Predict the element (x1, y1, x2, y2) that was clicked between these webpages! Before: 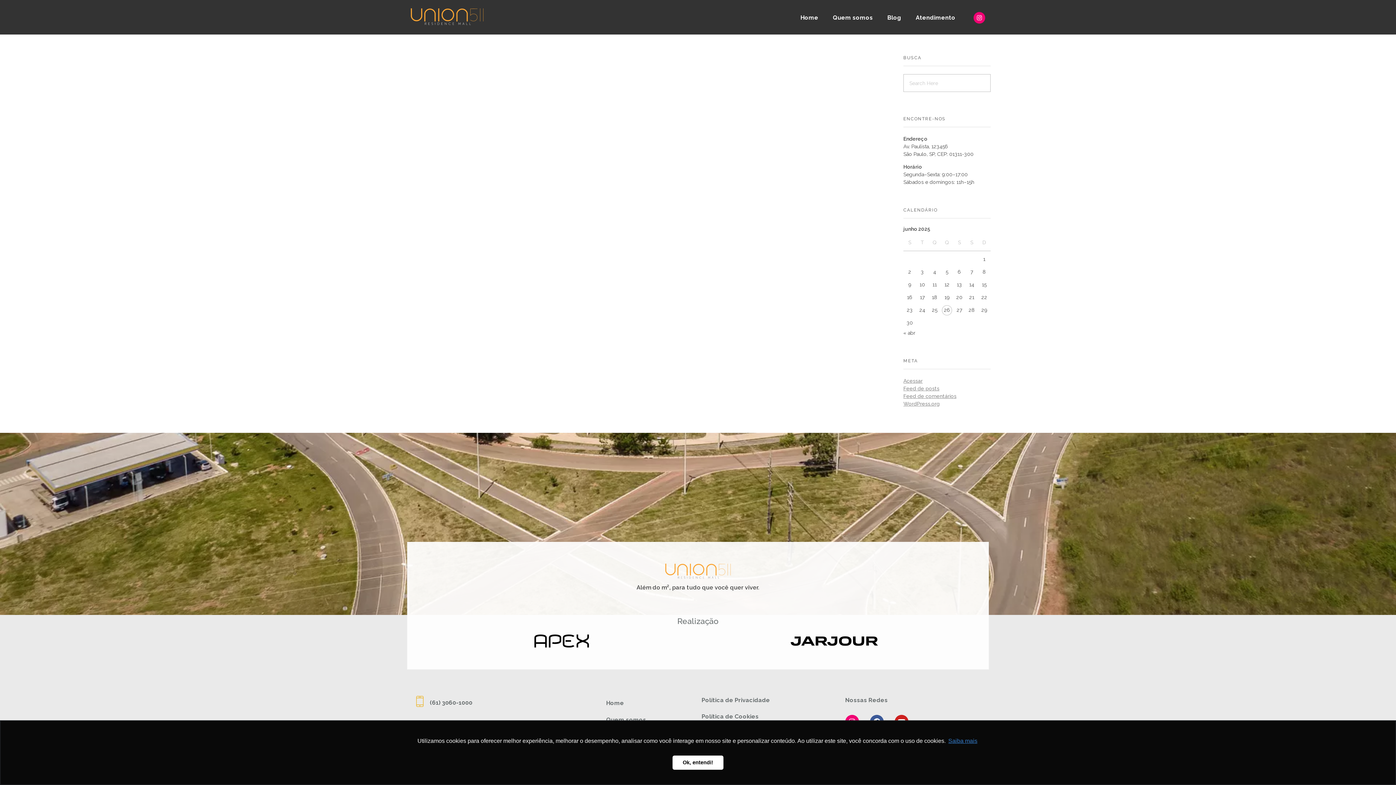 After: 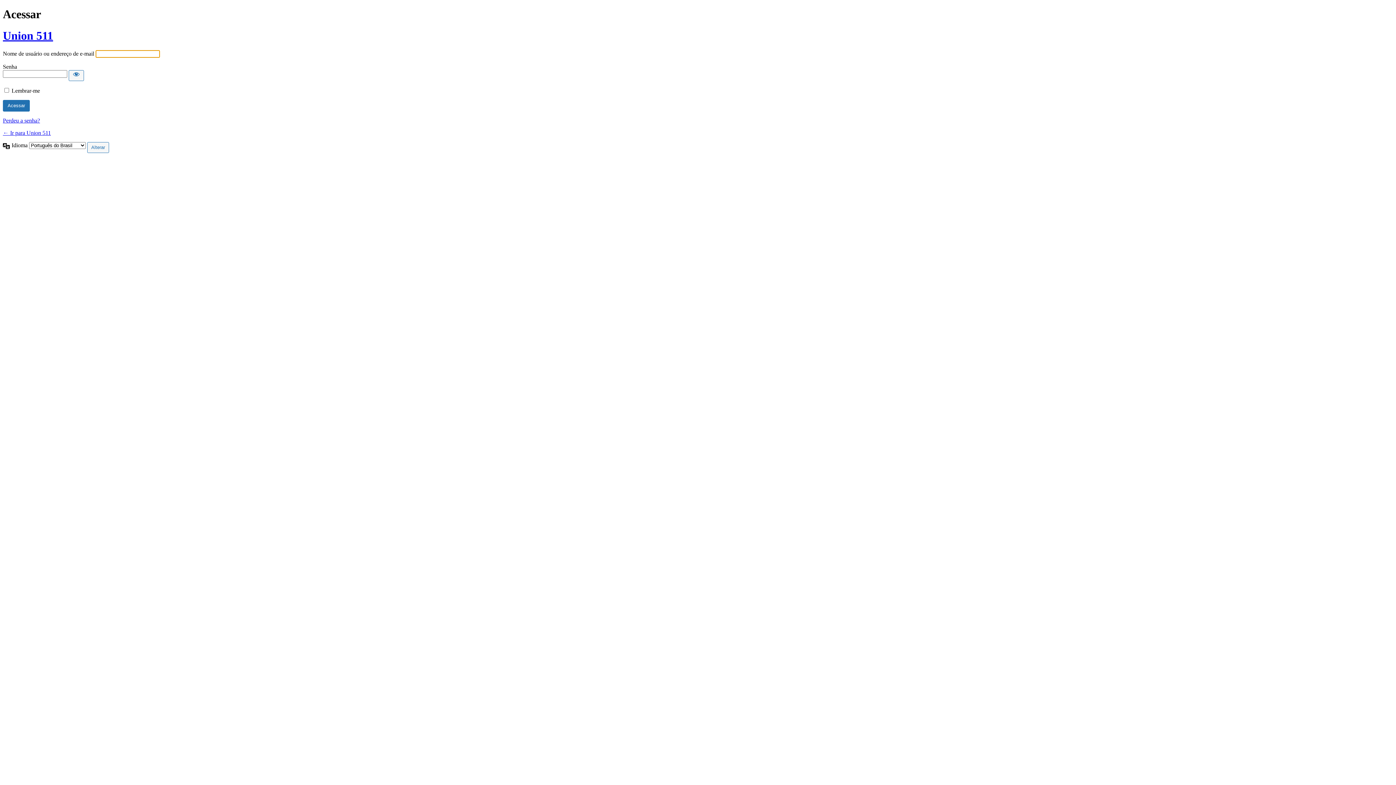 Action: label: Acessar bbox: (903, 378, 922, 384)